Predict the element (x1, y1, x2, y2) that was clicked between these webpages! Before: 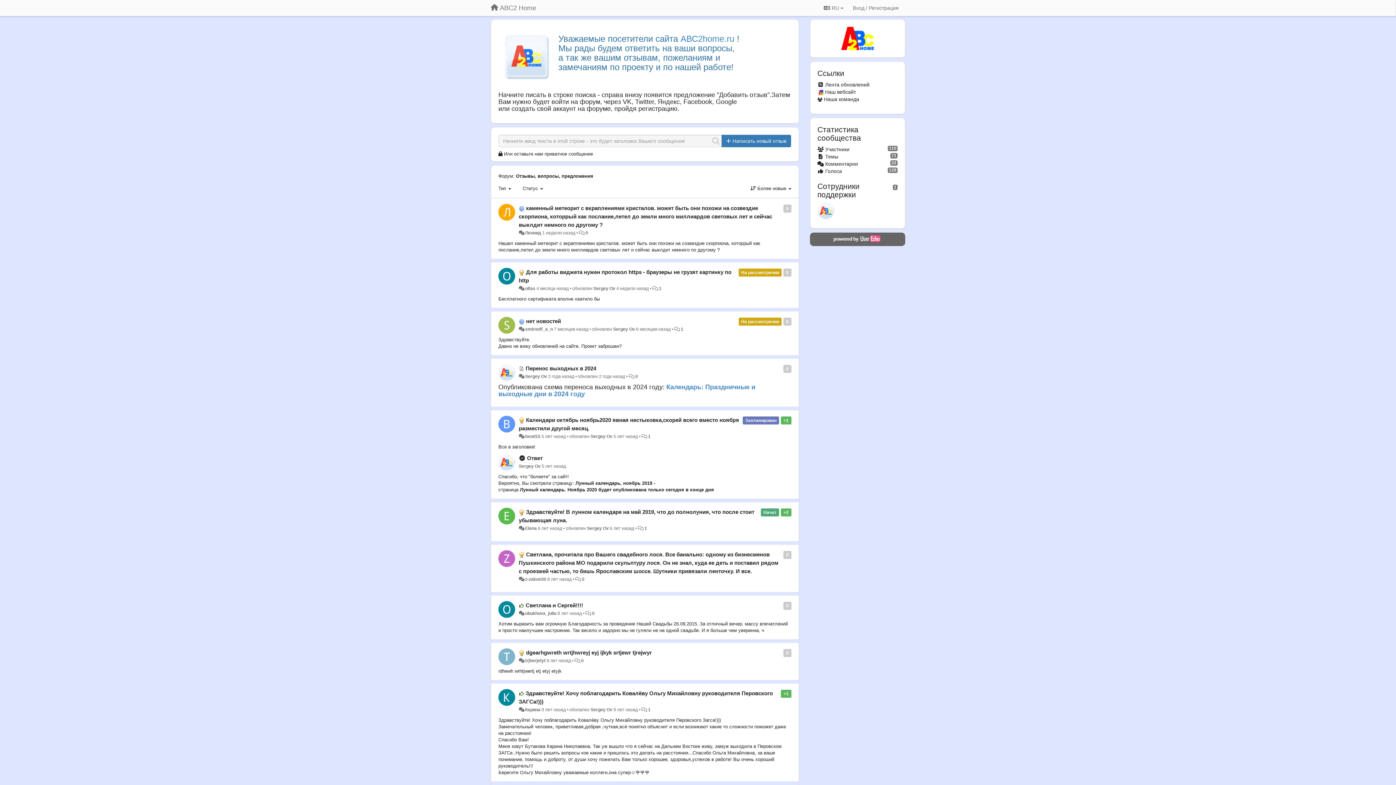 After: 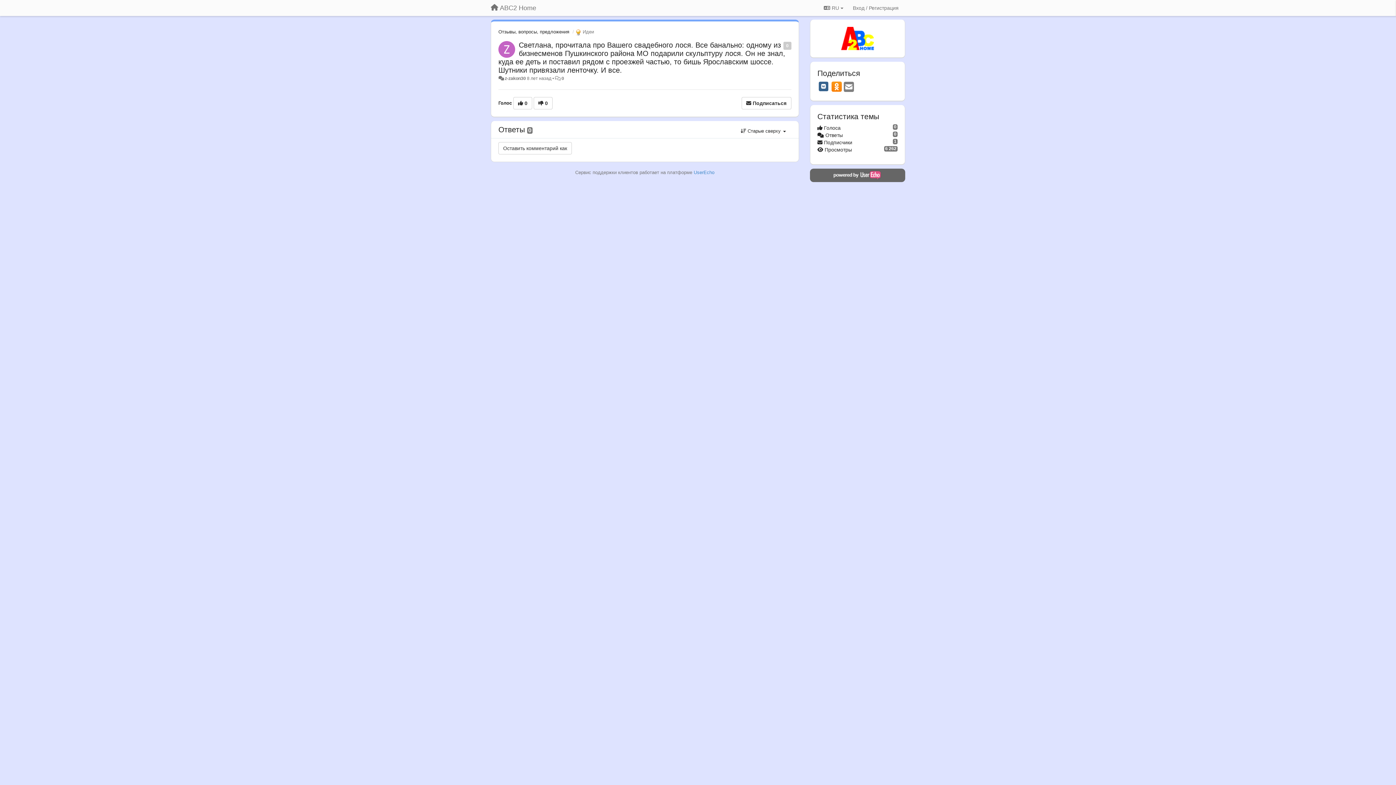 Action: label: Светлана, прочитала про Вашего свадебного лося. Все банально: одному из бизнесменов Пушкинского района МО подарили скульптуру лося. Он не знал, куда ее деть и поставил рядом с проезжей частью, то бишь Ярославским шоссе. Шутники привязали ленточку. И все. bbox: (518, 551, 778, 574)